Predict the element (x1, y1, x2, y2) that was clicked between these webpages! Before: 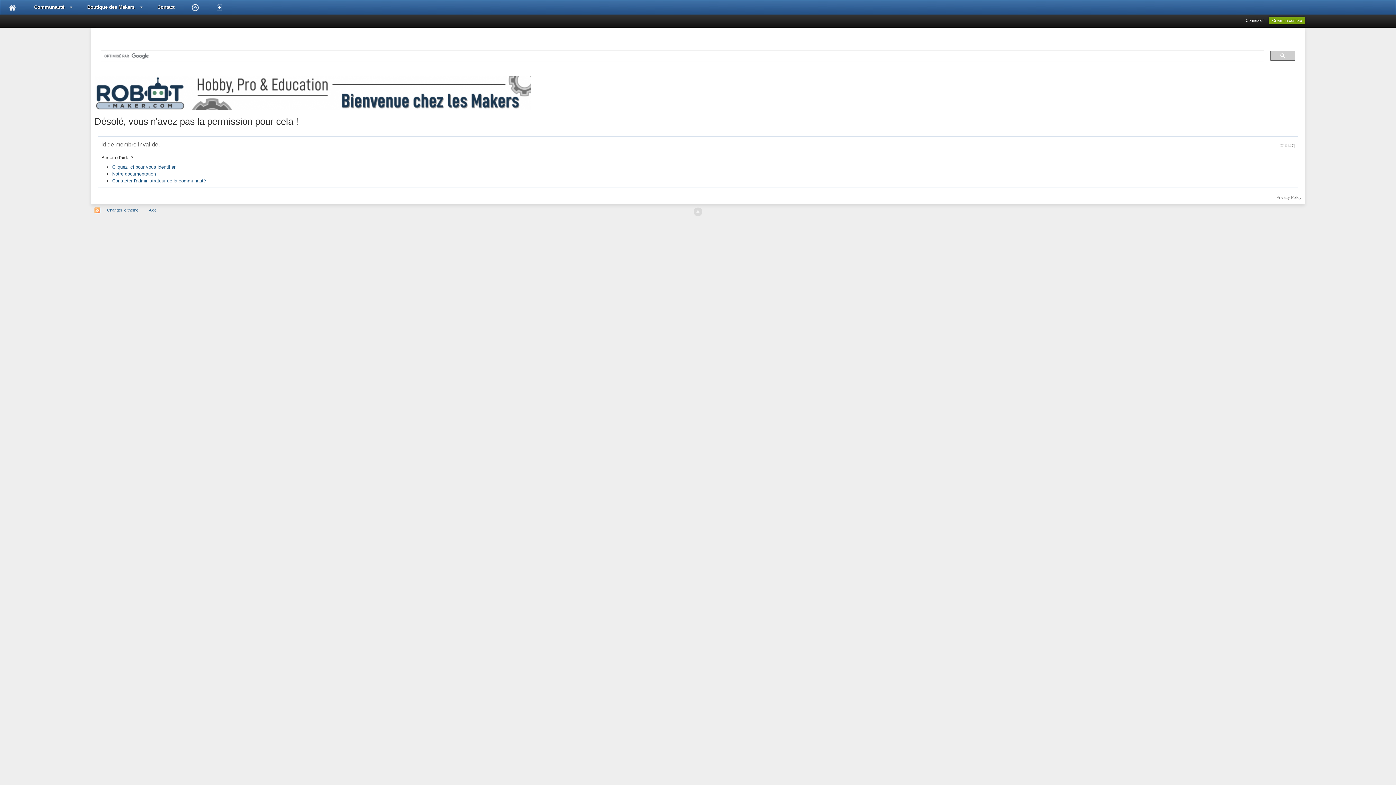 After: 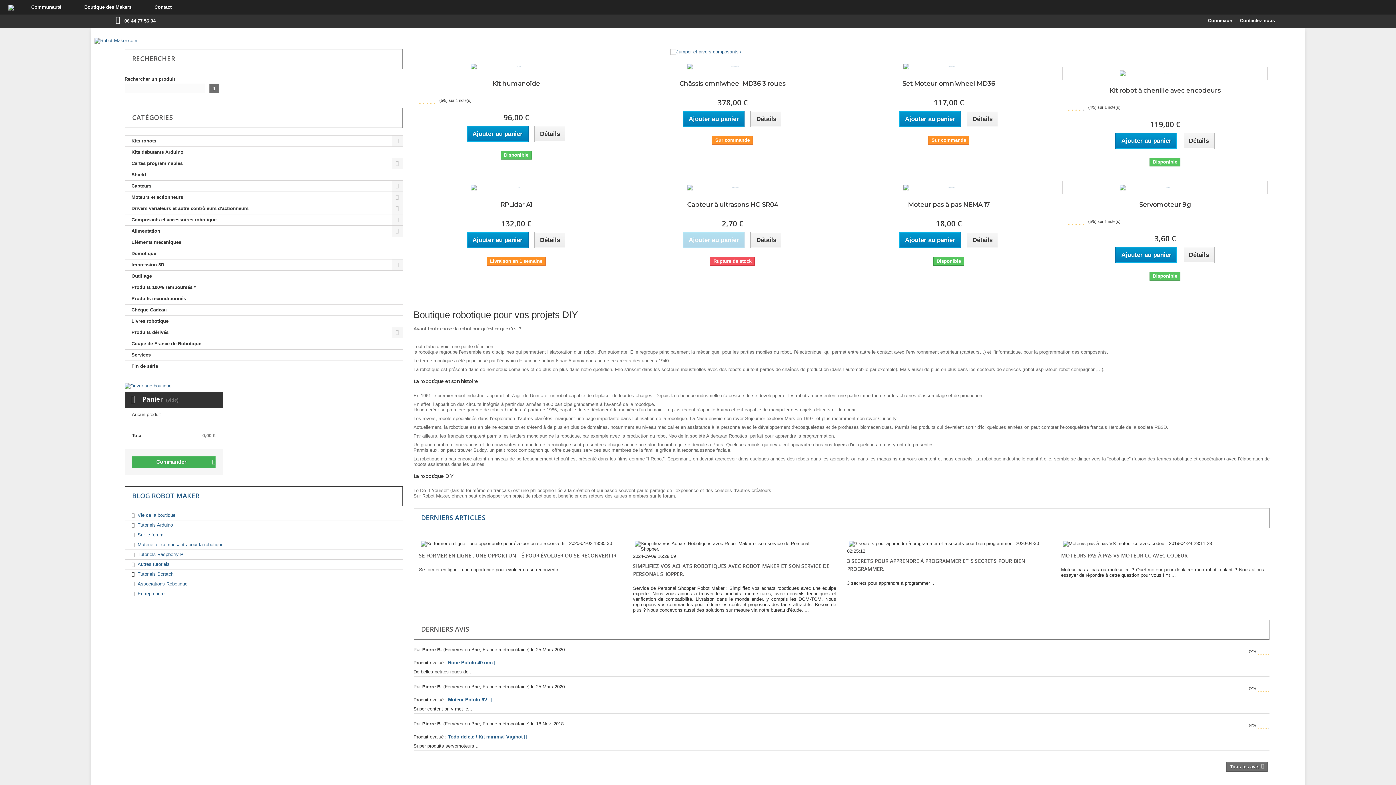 Action: bbox: (94, 90, 530, 95)